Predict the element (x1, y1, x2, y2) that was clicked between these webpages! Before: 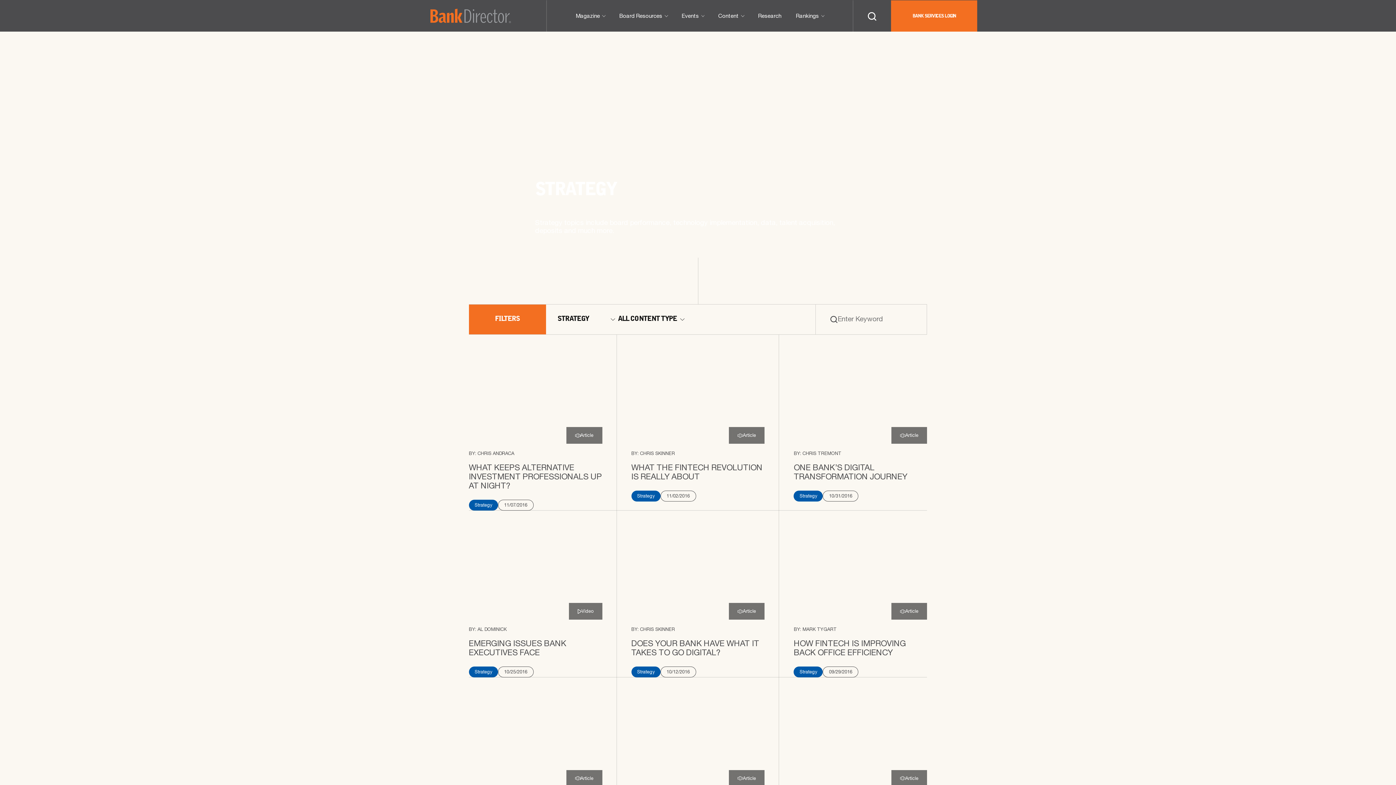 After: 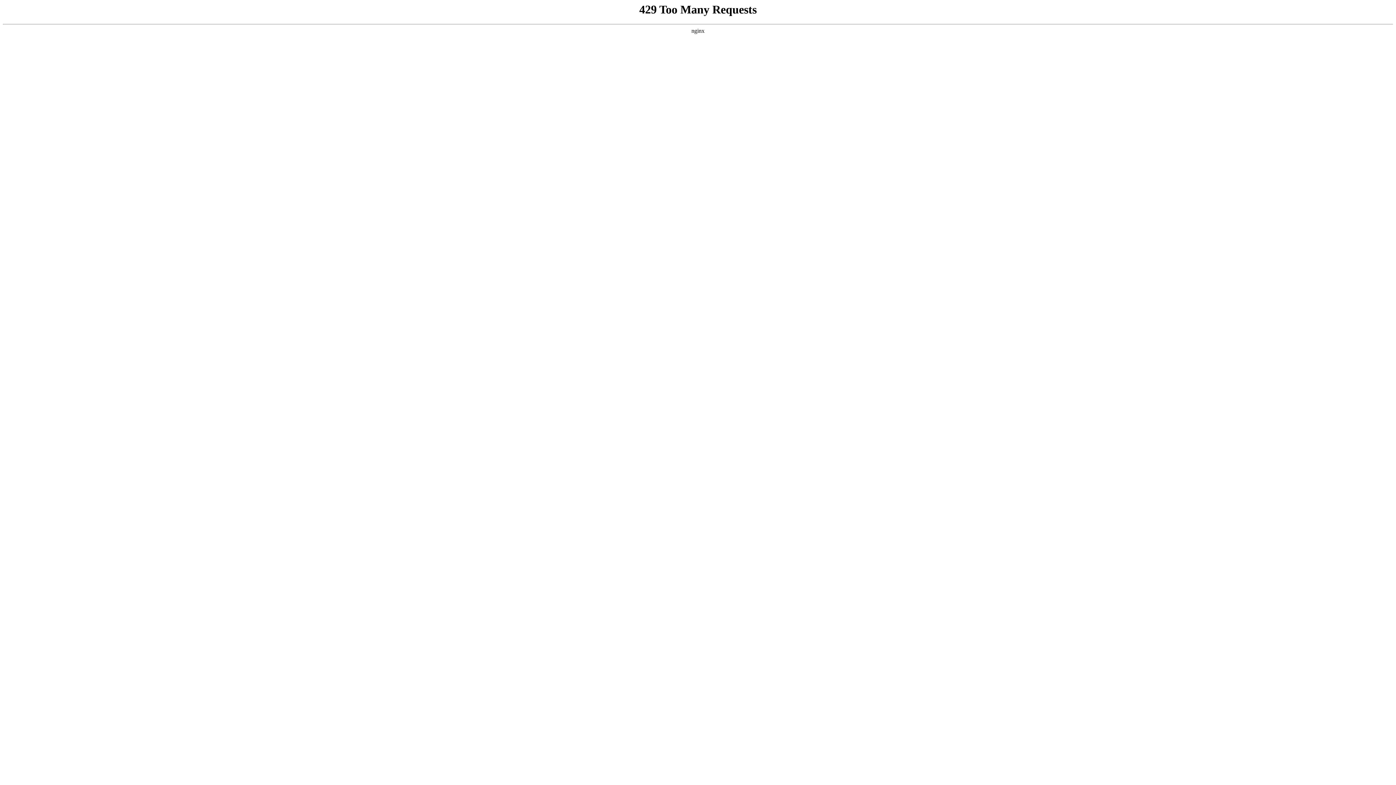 Action: bbox: (468, 688, 602, 787) label: Article